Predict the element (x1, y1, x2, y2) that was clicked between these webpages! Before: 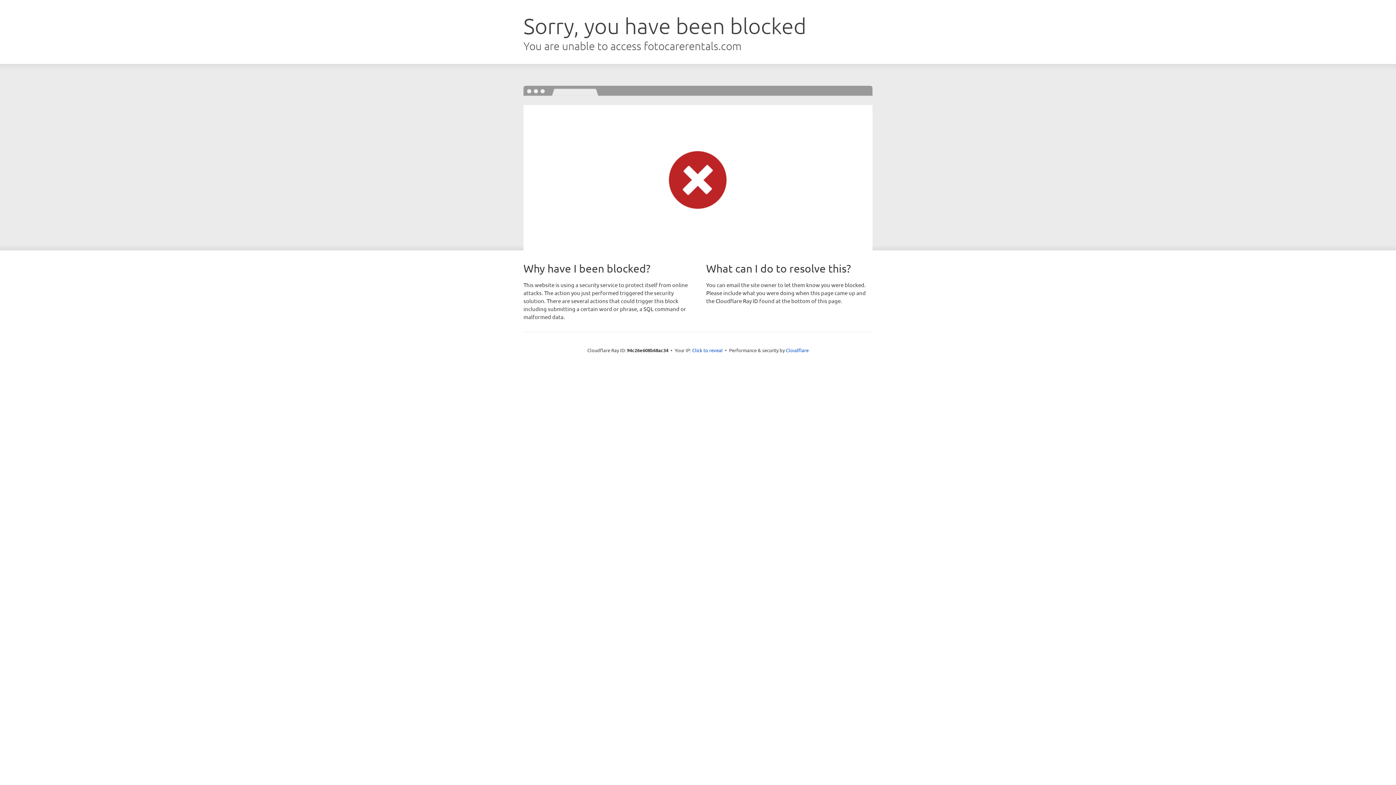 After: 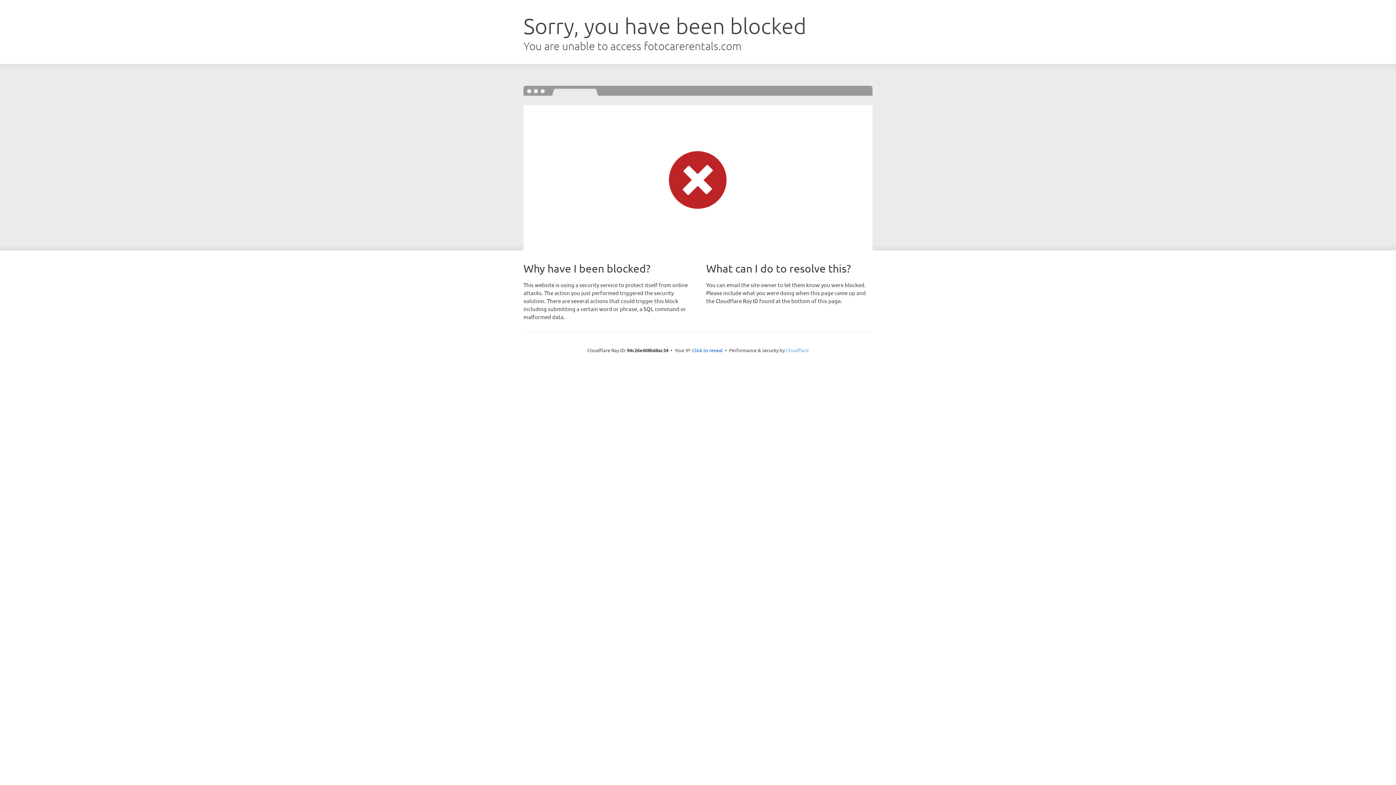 Action: bbox: (786, 347, 808, 353) label: Cloudflare